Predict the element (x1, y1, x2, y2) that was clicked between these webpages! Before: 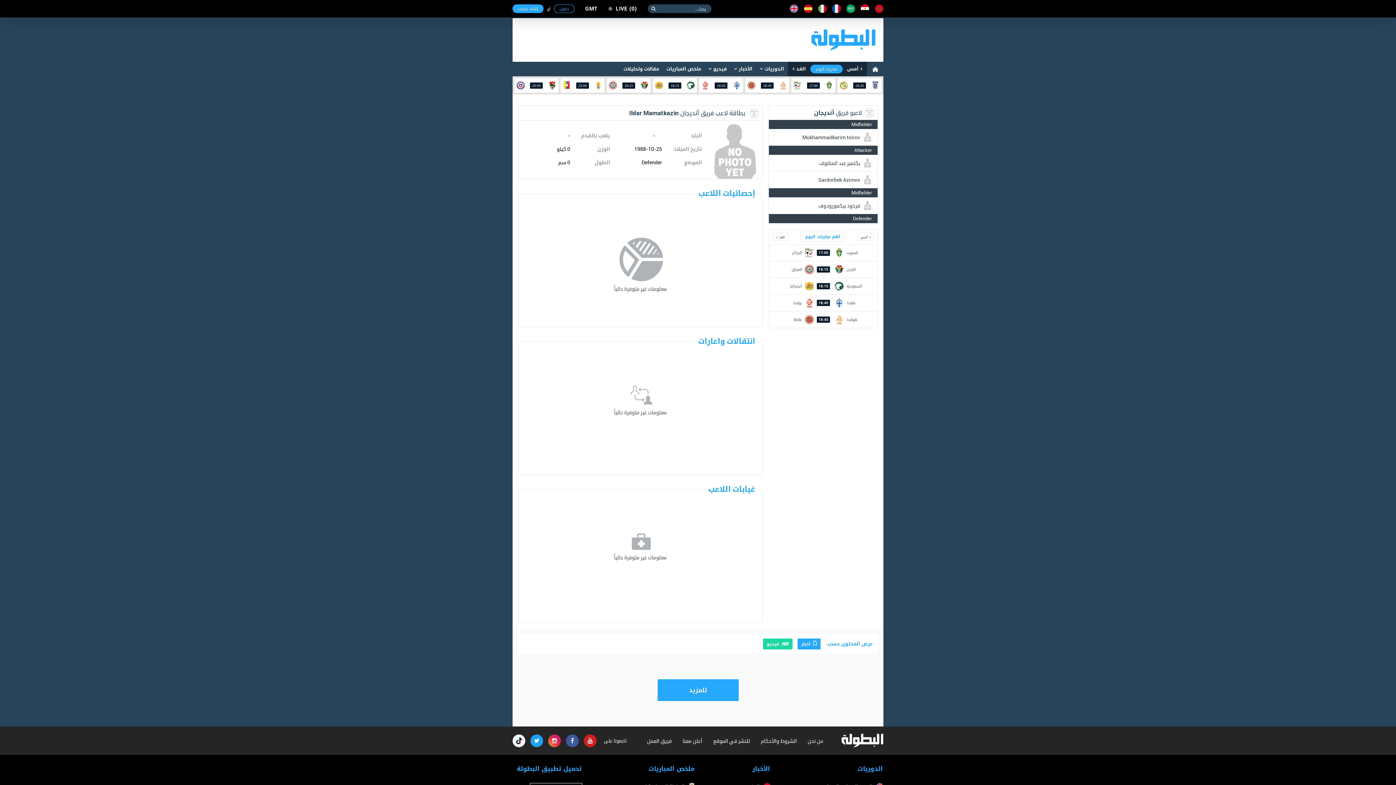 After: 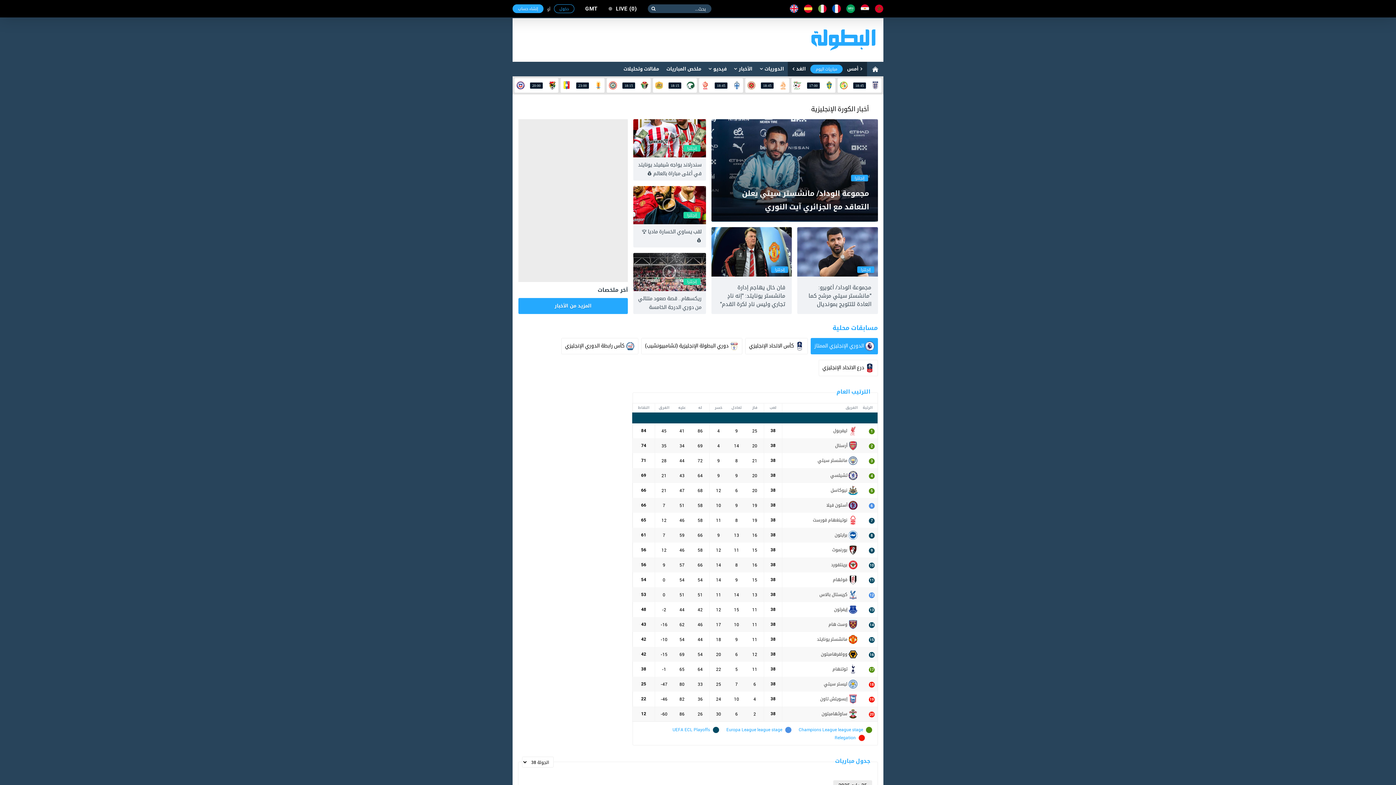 Action: bbox: (789, 4, 798, 13)